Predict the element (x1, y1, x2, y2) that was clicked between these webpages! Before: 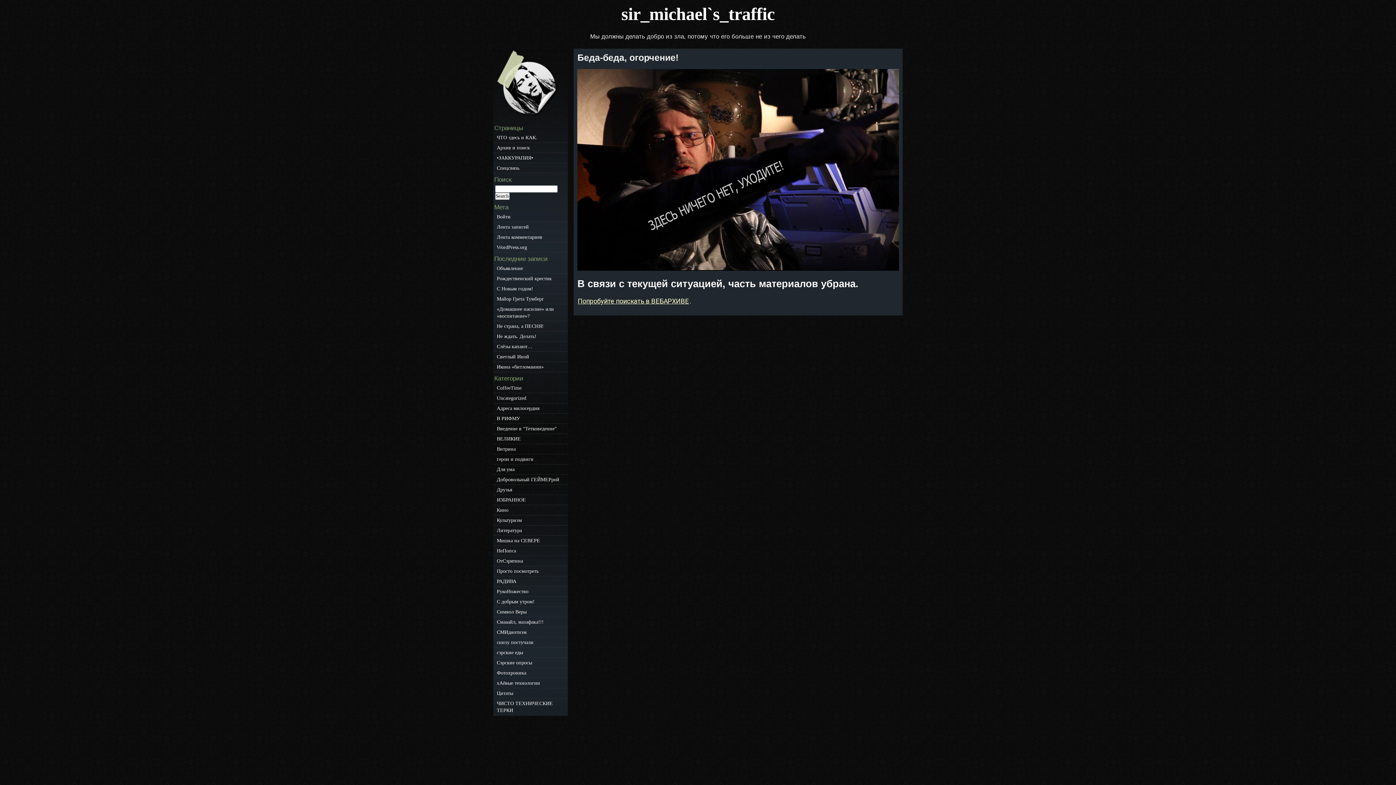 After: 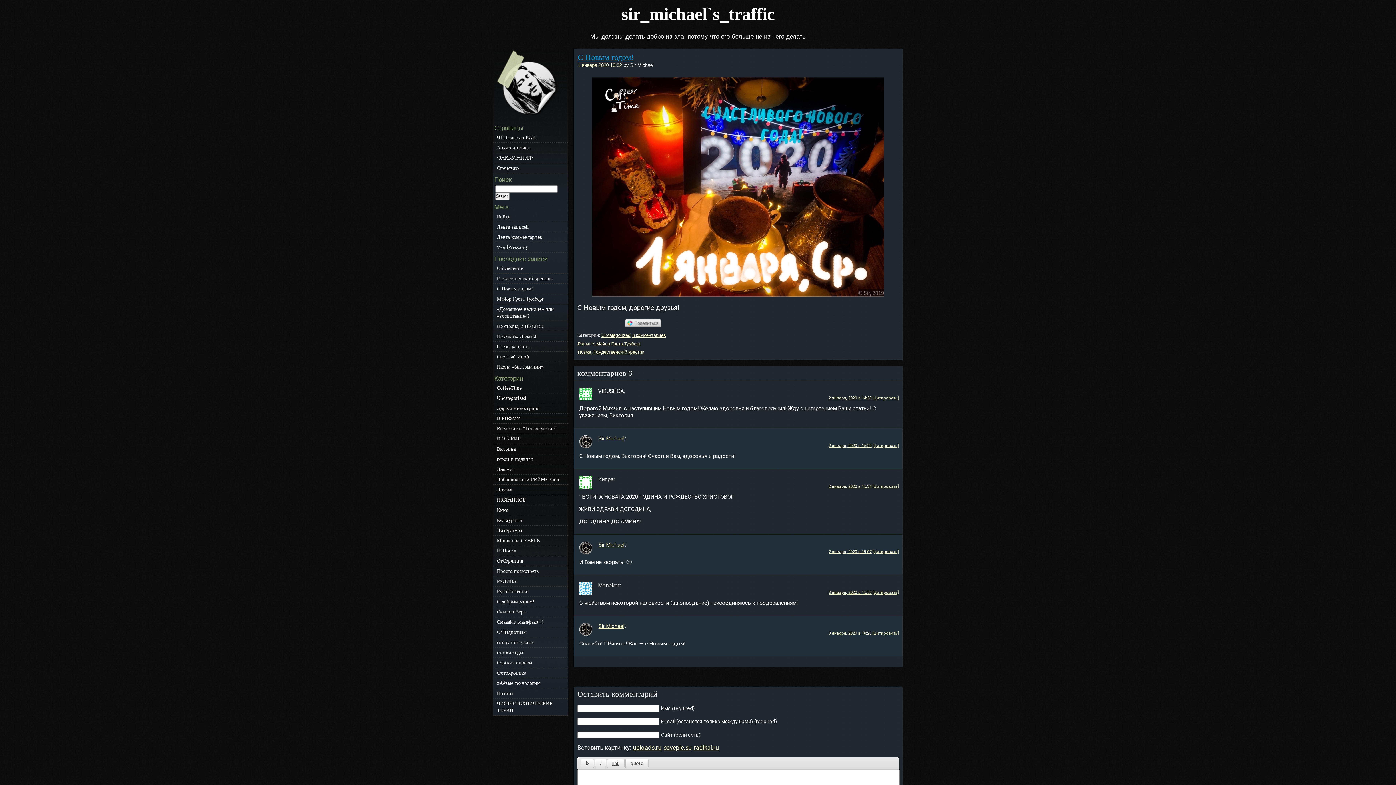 Action: label: С Новым годом! bbox: (493, 283, 567, 293)